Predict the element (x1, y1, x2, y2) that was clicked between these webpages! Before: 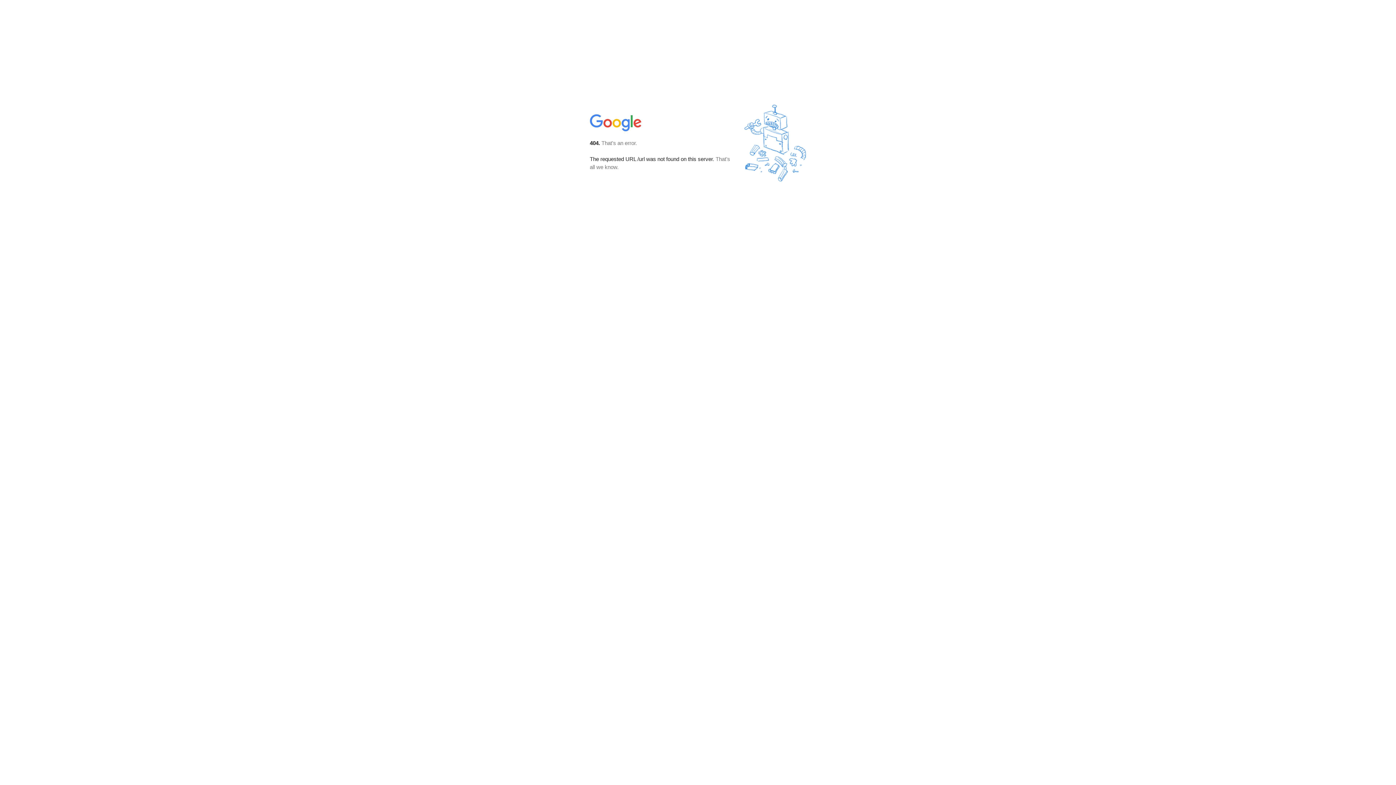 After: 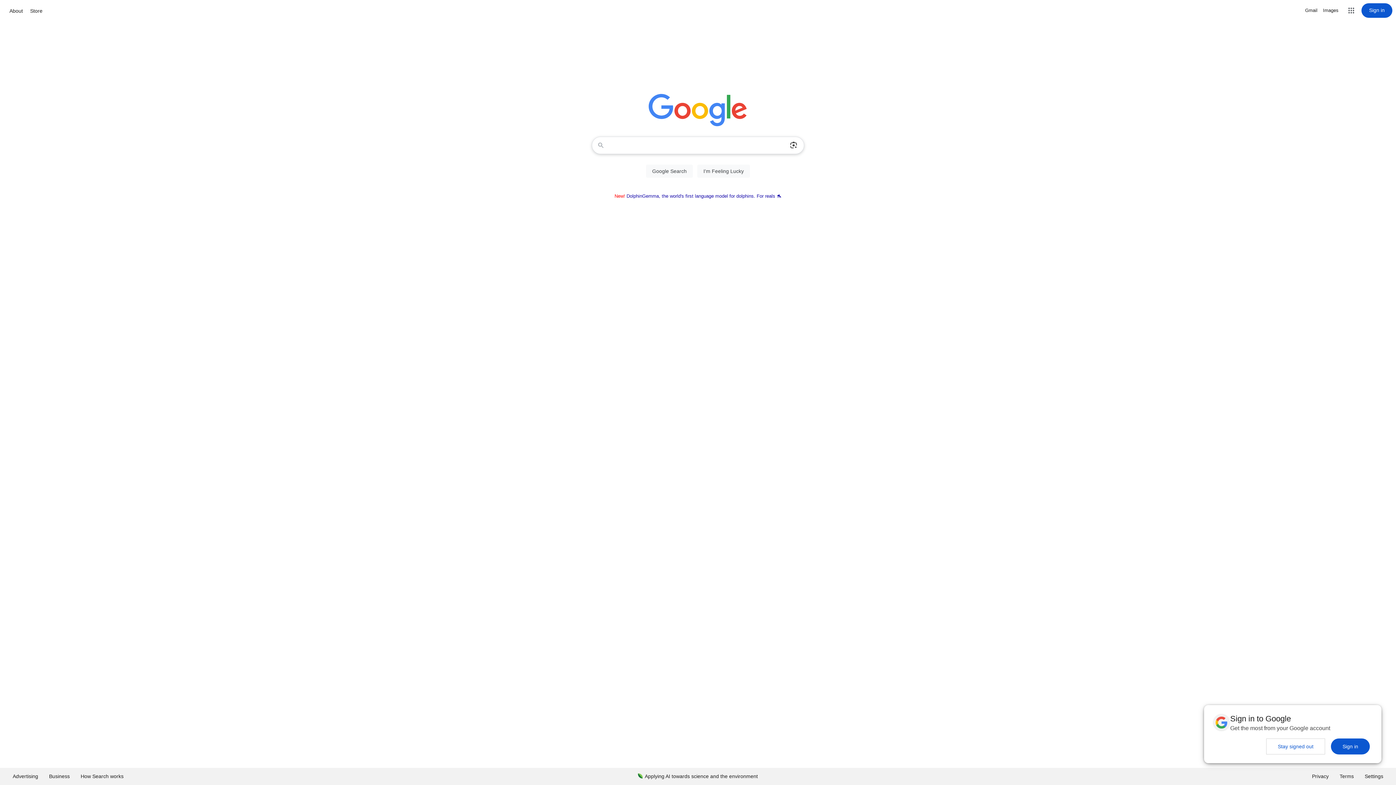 Action: bbox: (590, 127, 642, 134)